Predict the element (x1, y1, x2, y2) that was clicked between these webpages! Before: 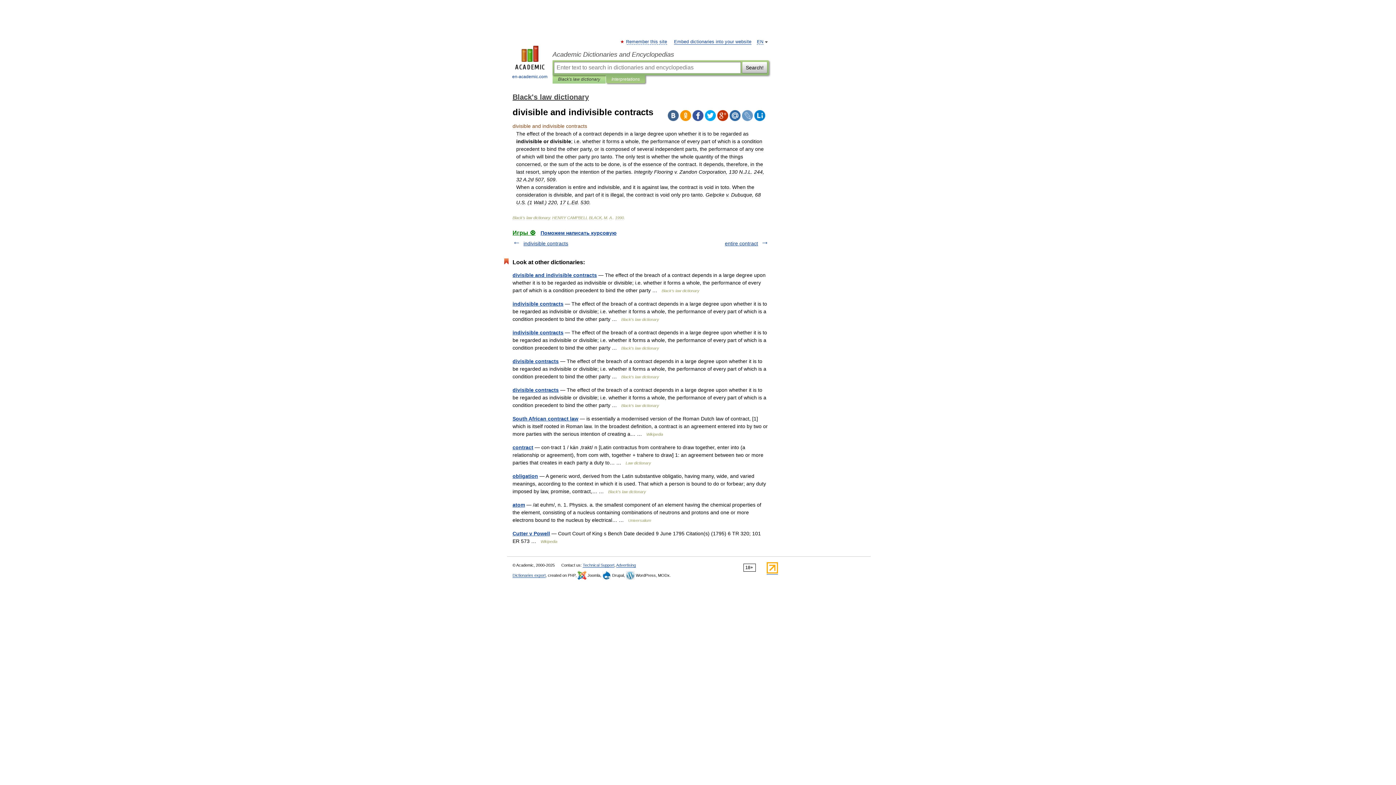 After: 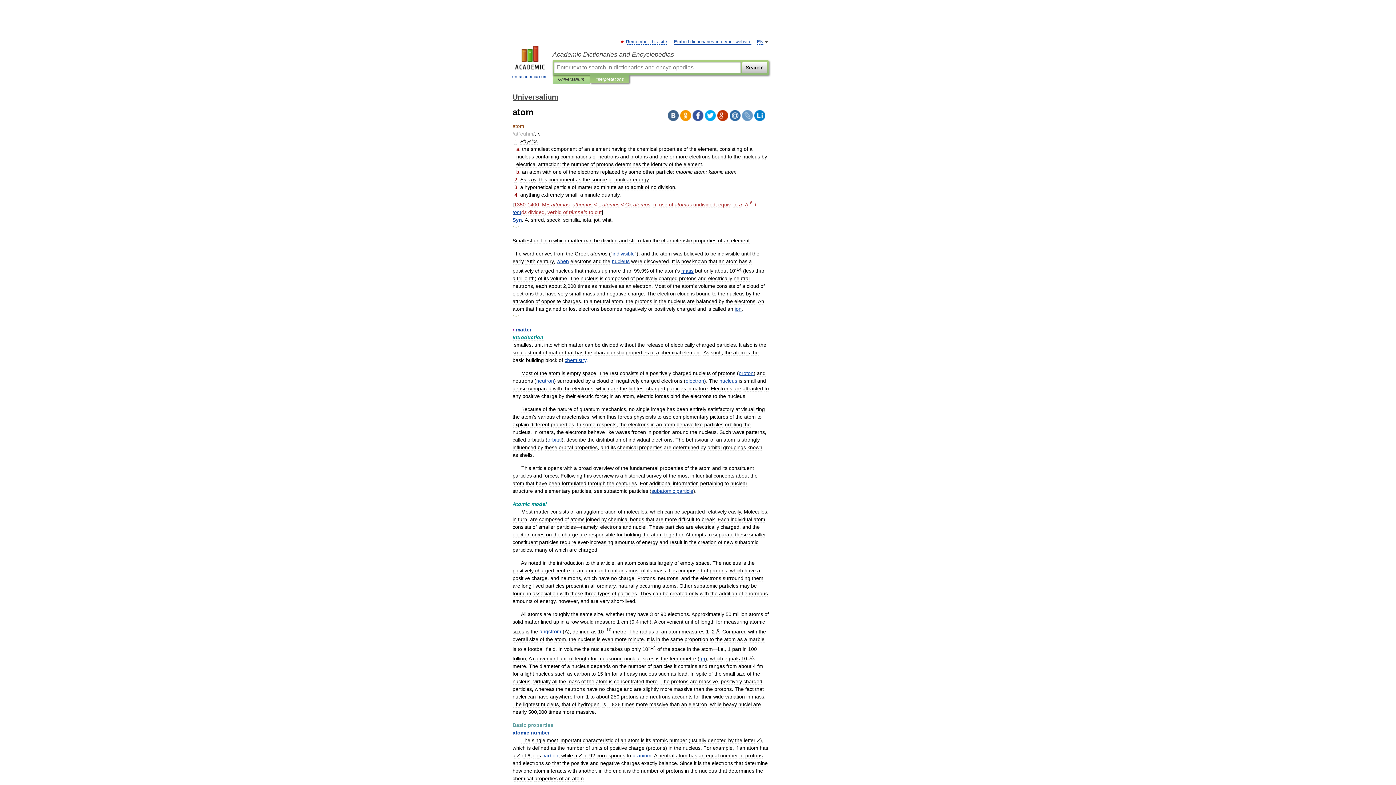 Action: label: atom bbox: (512, 502, 525, 508)